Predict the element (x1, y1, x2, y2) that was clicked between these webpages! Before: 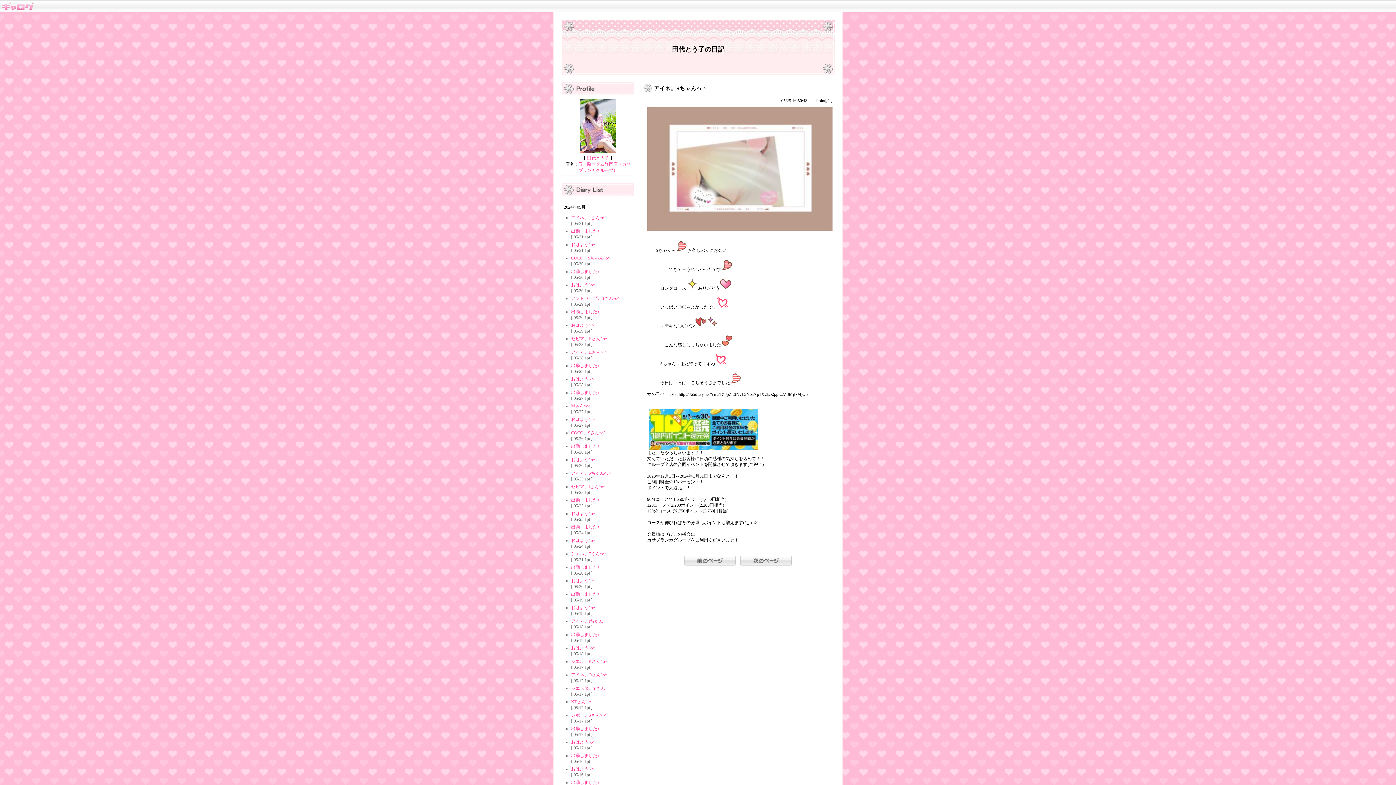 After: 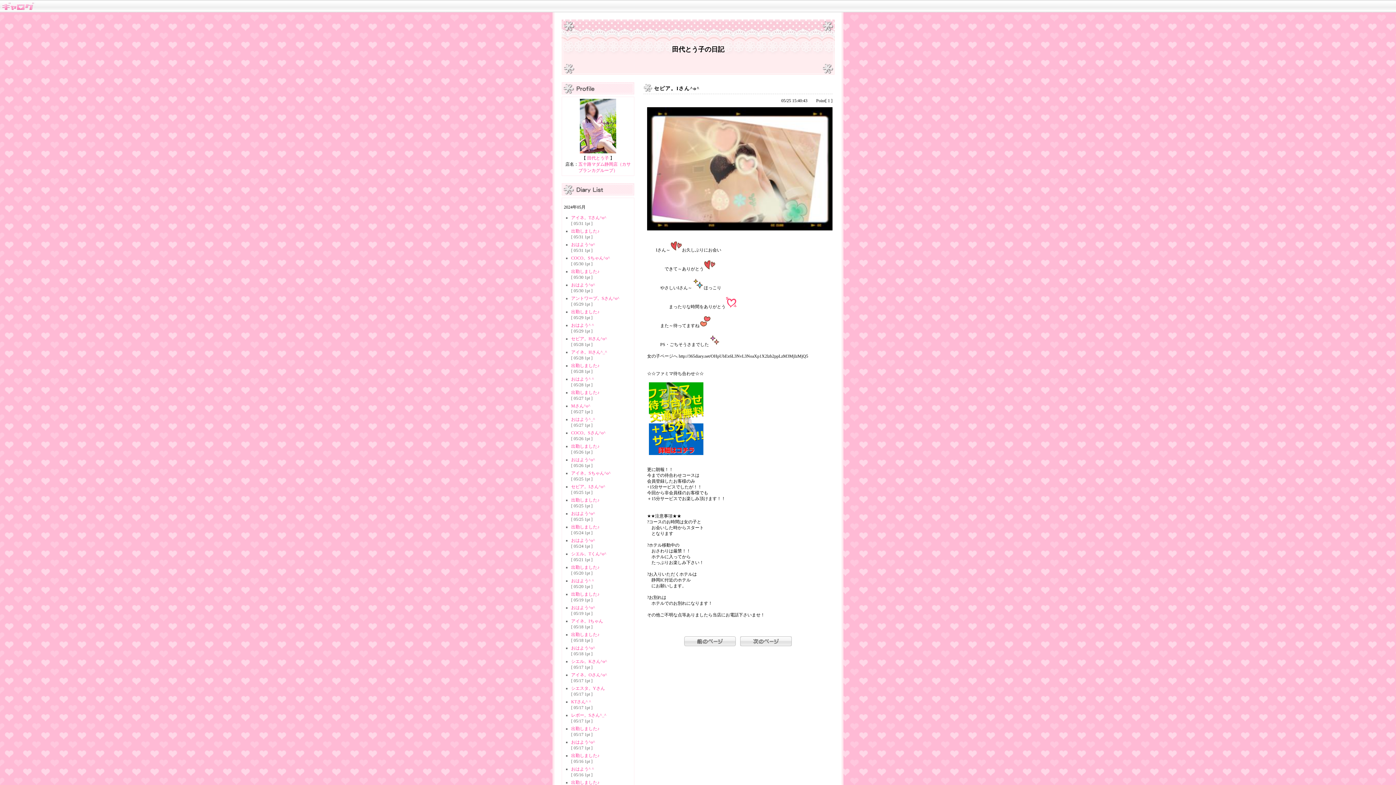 Action: bbox: (740, 561, 792, 566)